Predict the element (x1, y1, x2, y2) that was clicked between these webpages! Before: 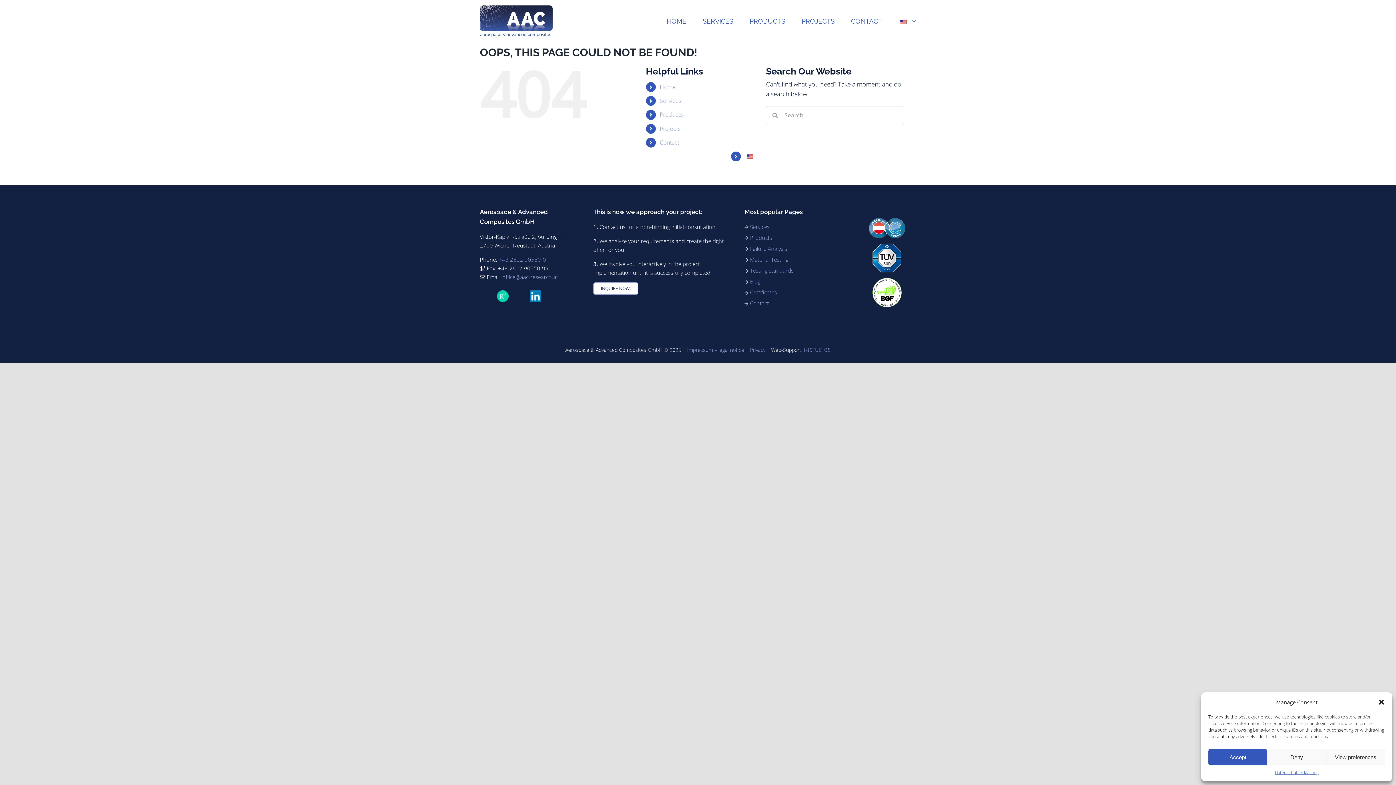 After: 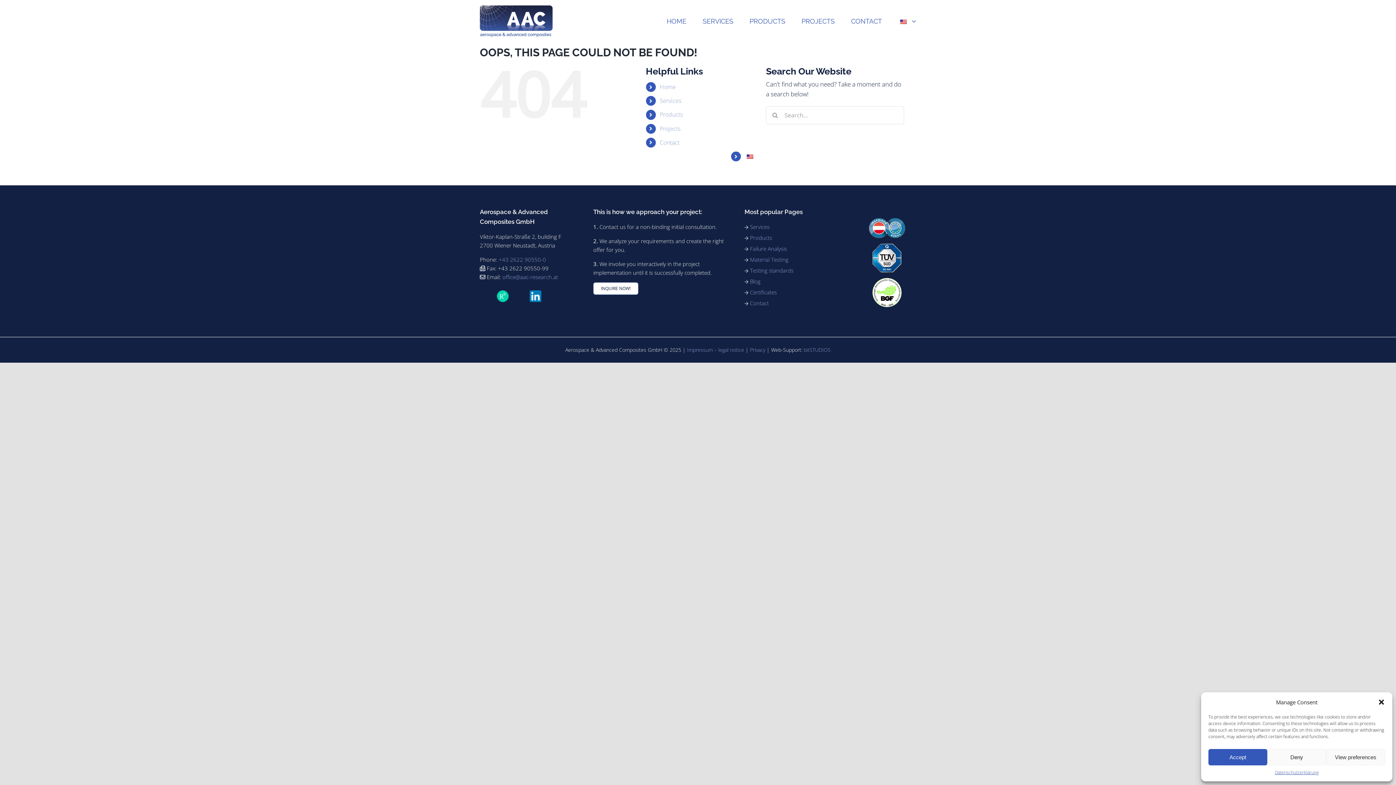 Action: bbox: (898, 0, 916, 42)